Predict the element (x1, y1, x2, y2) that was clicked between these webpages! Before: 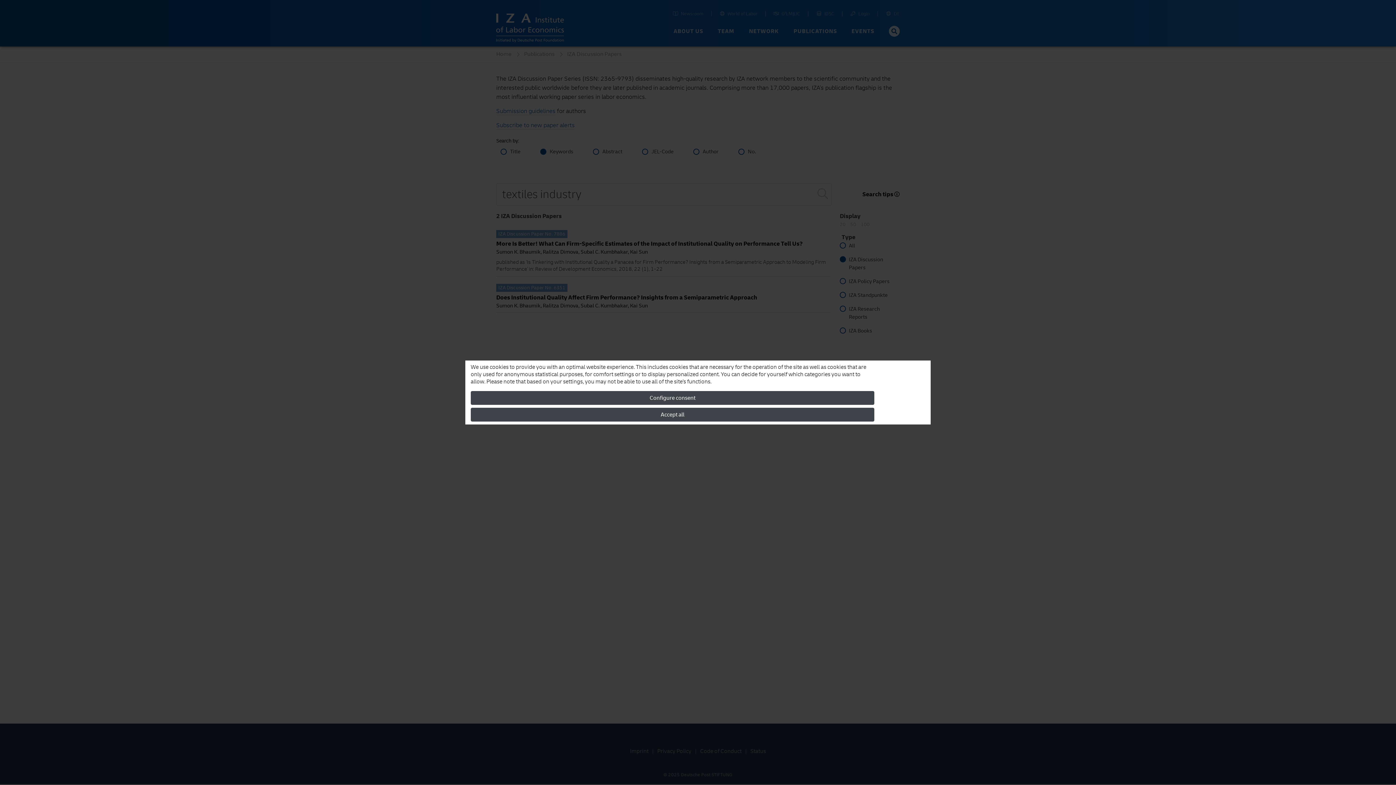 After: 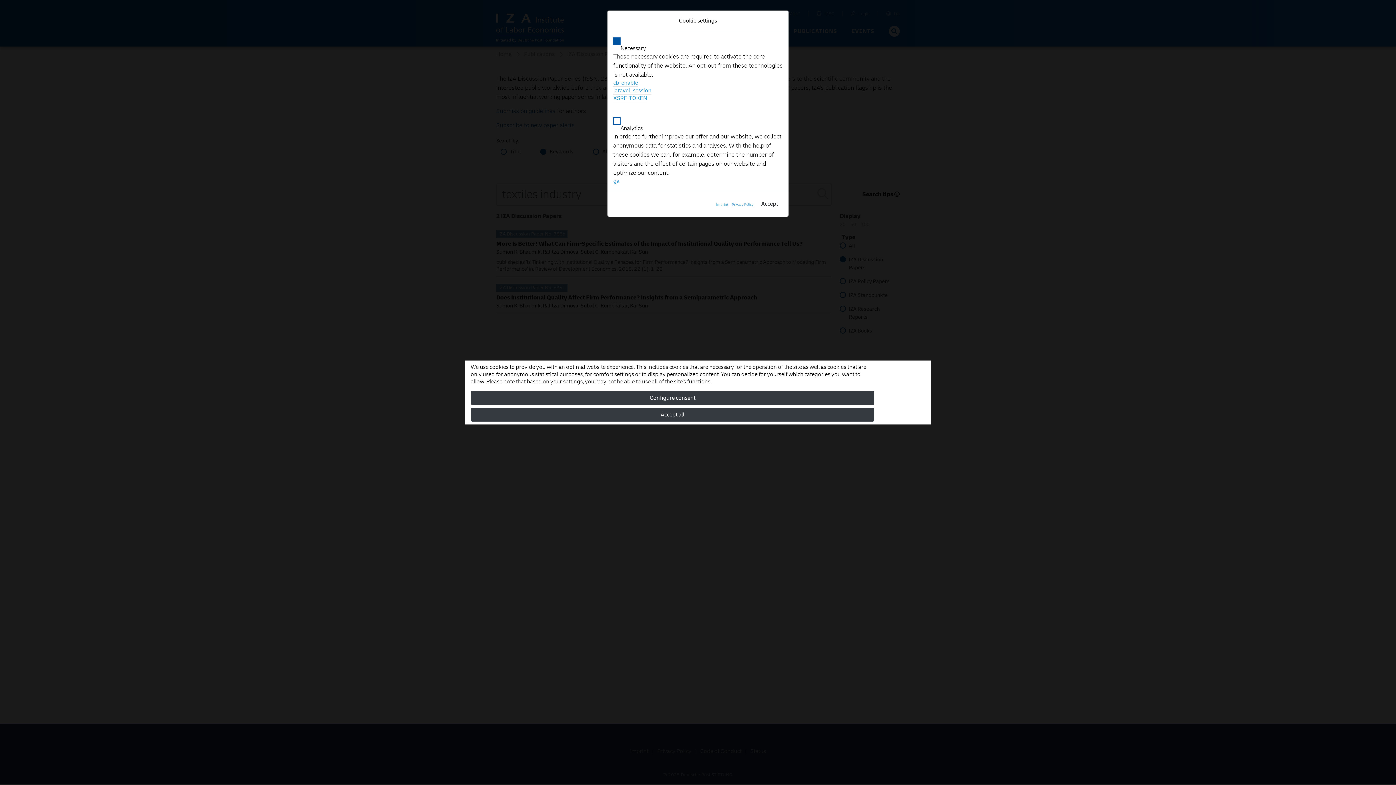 Action: bbox: (470, 391, 874, 405) label: Configure consent